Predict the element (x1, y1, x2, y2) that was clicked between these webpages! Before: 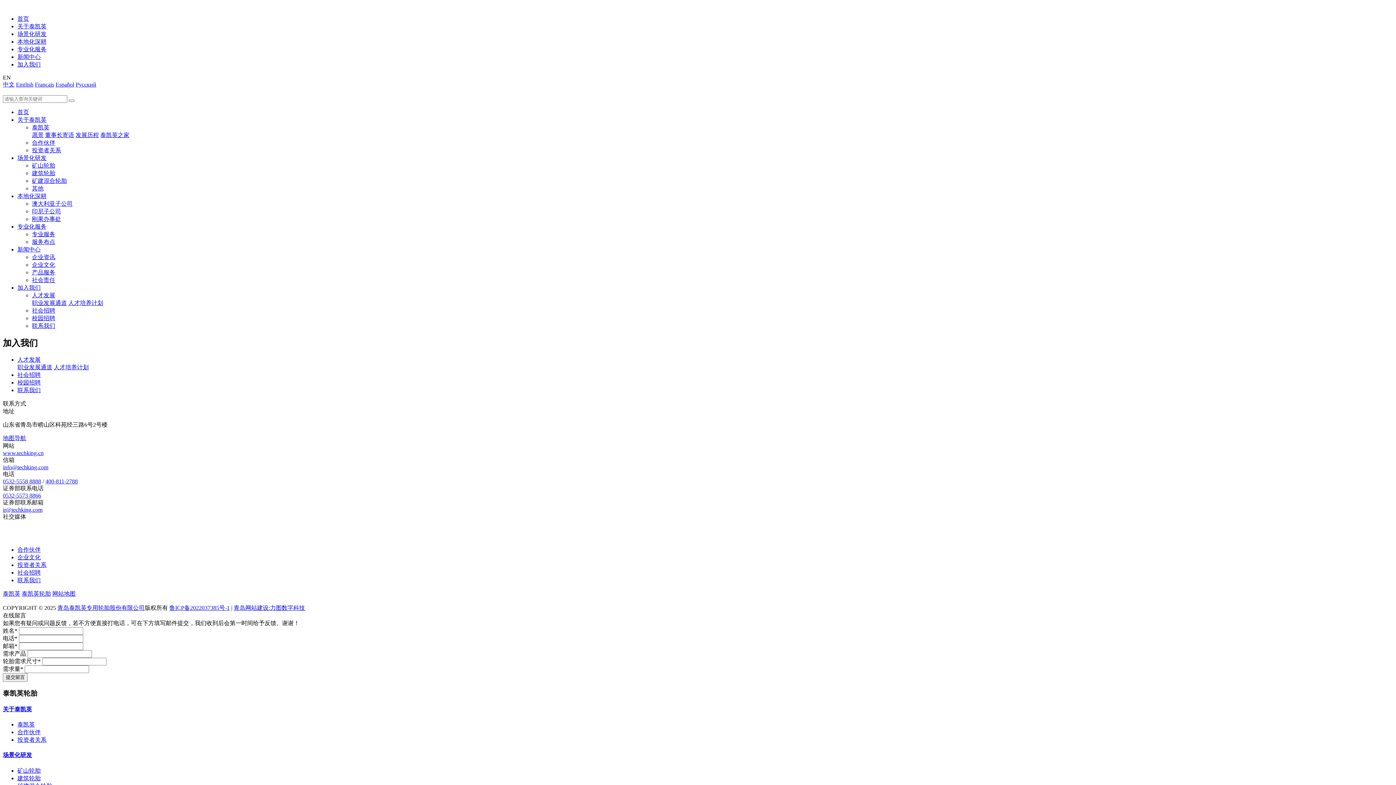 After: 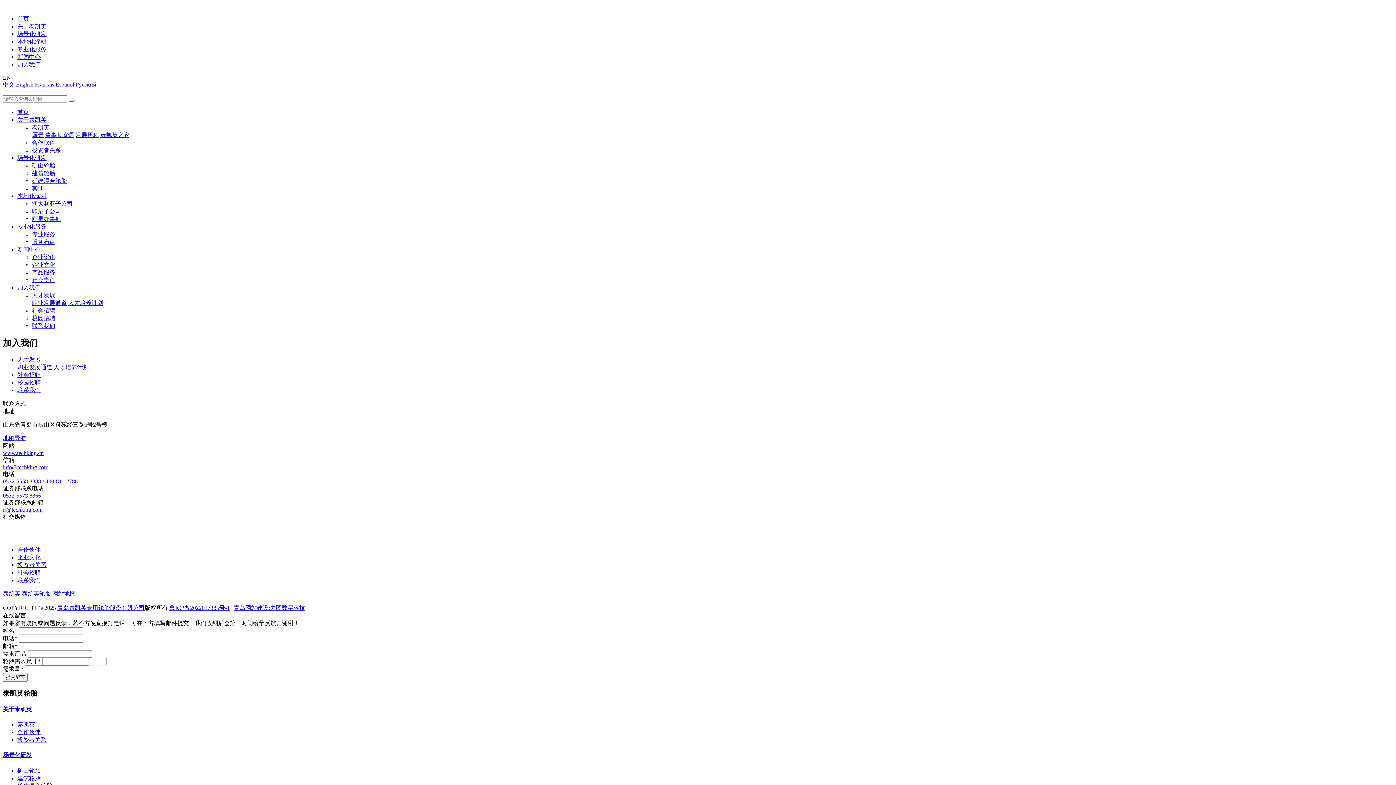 Action: bbox: (233, 605, 305, 611) label: 青岛网站建设:力图数字科技